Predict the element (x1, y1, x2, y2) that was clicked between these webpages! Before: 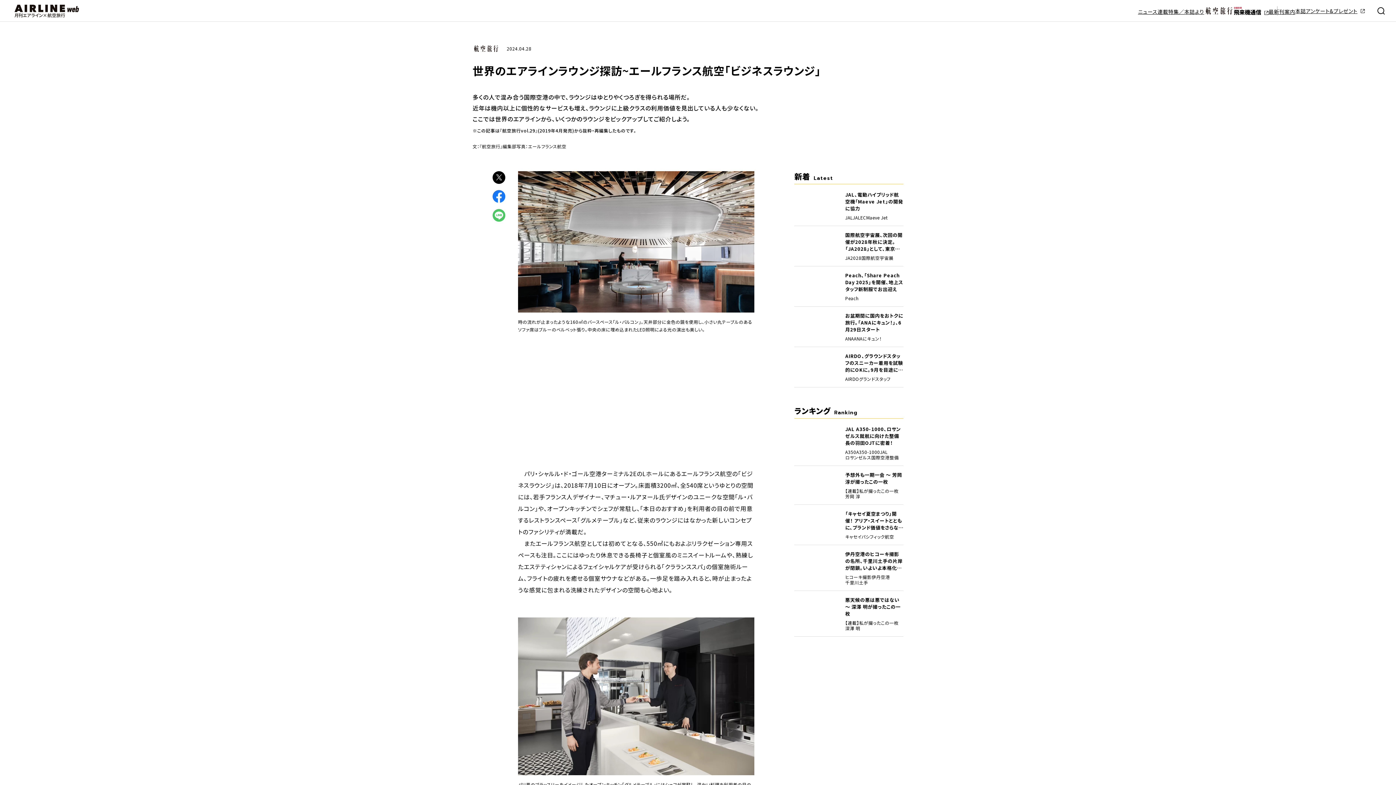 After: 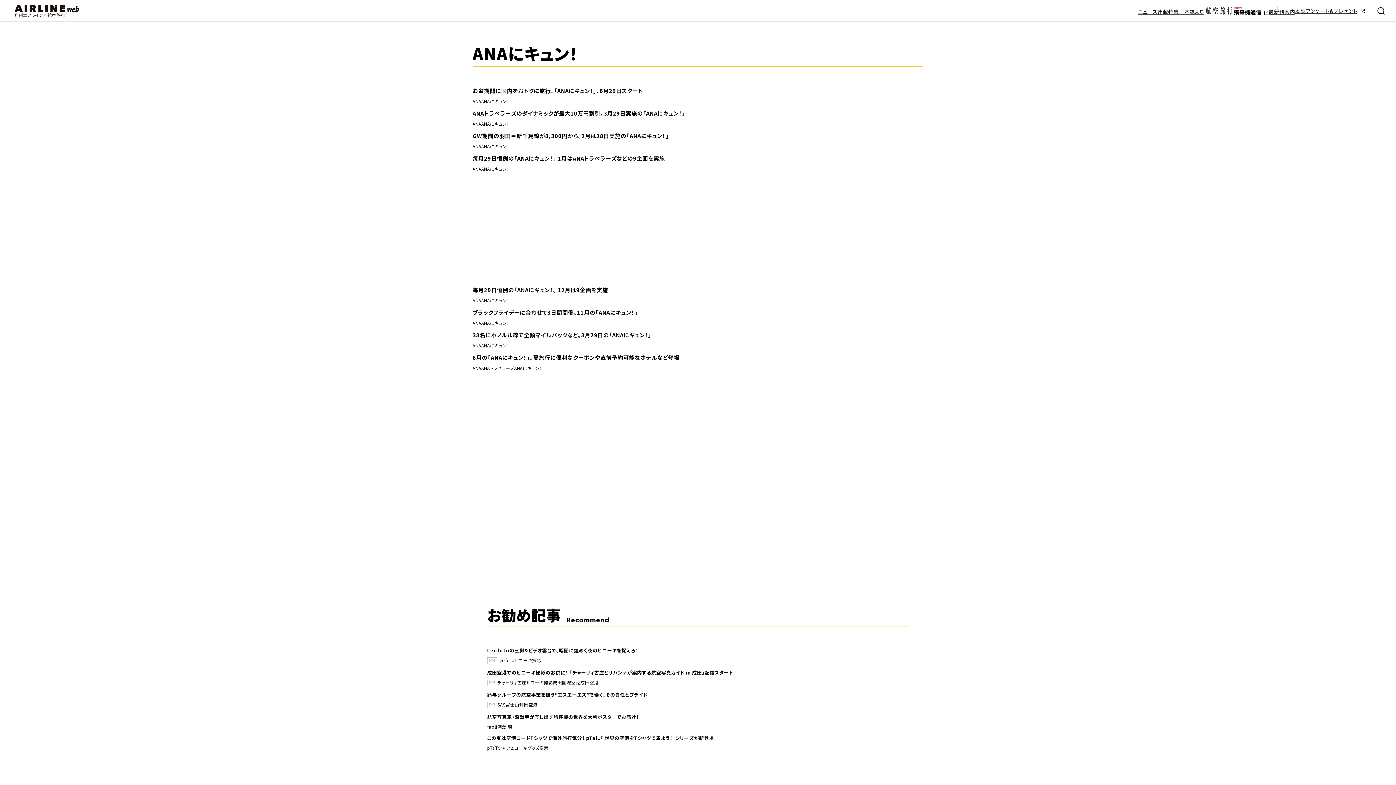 Action: label: ANAにキュン！ bbox: (854, 336, 882, 341)